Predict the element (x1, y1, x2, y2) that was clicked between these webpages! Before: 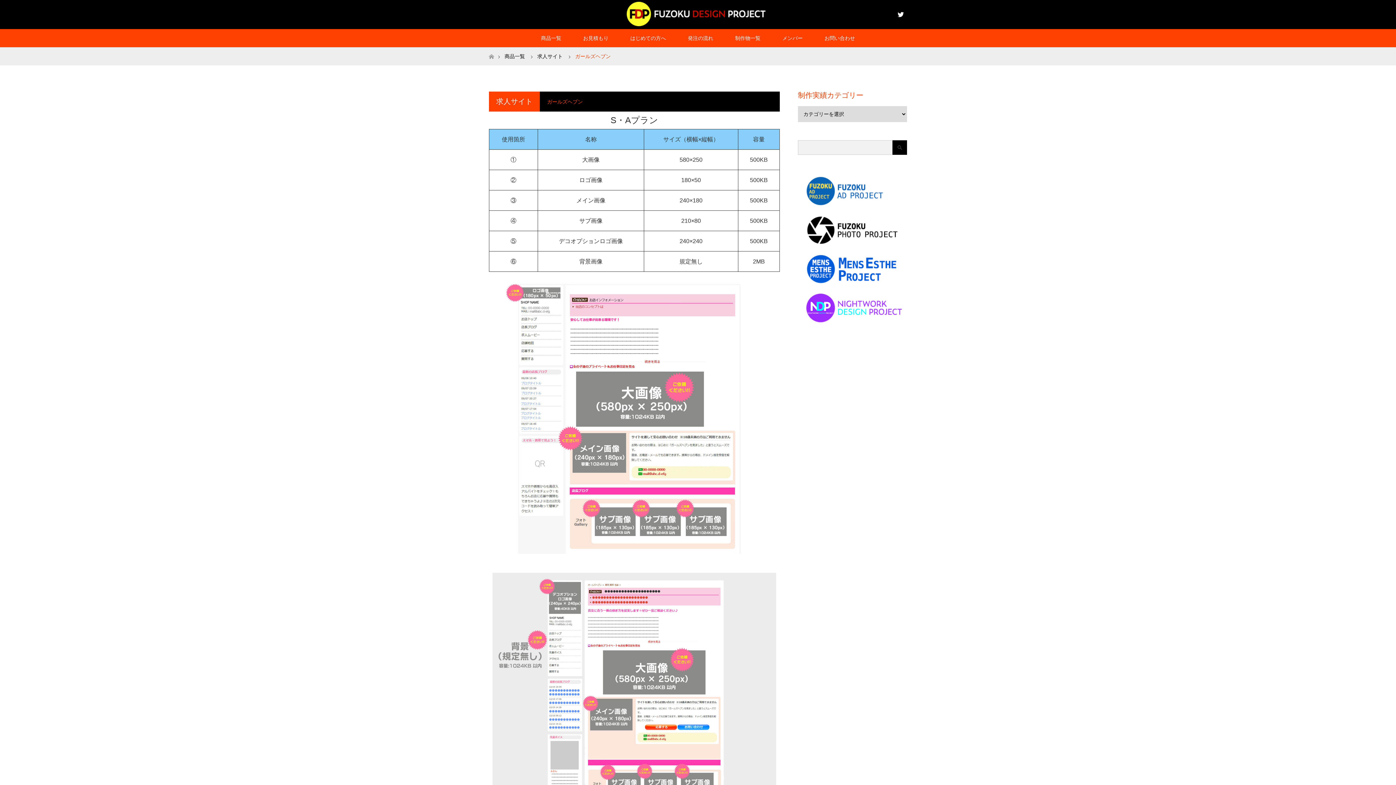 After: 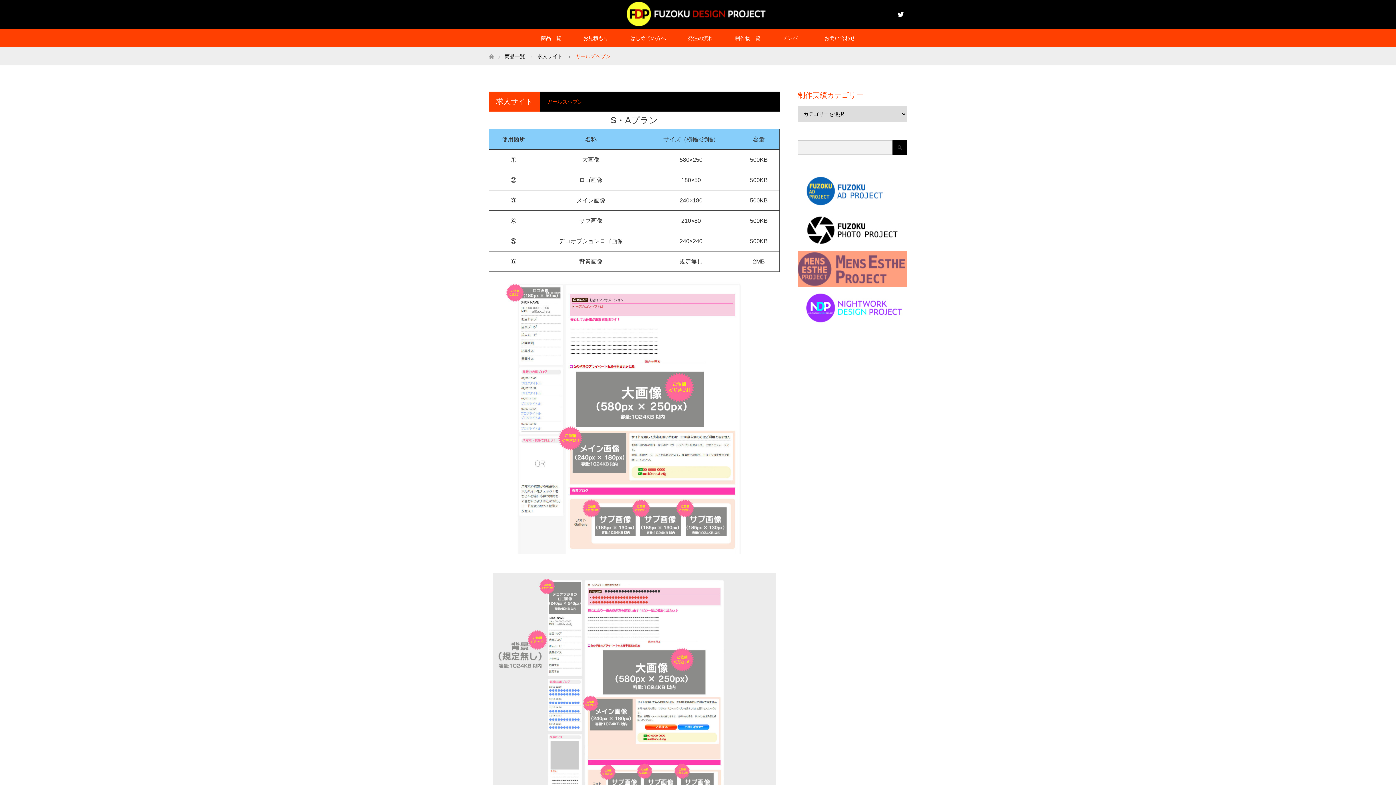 Action: bbox: (798, 250, 907, 287)